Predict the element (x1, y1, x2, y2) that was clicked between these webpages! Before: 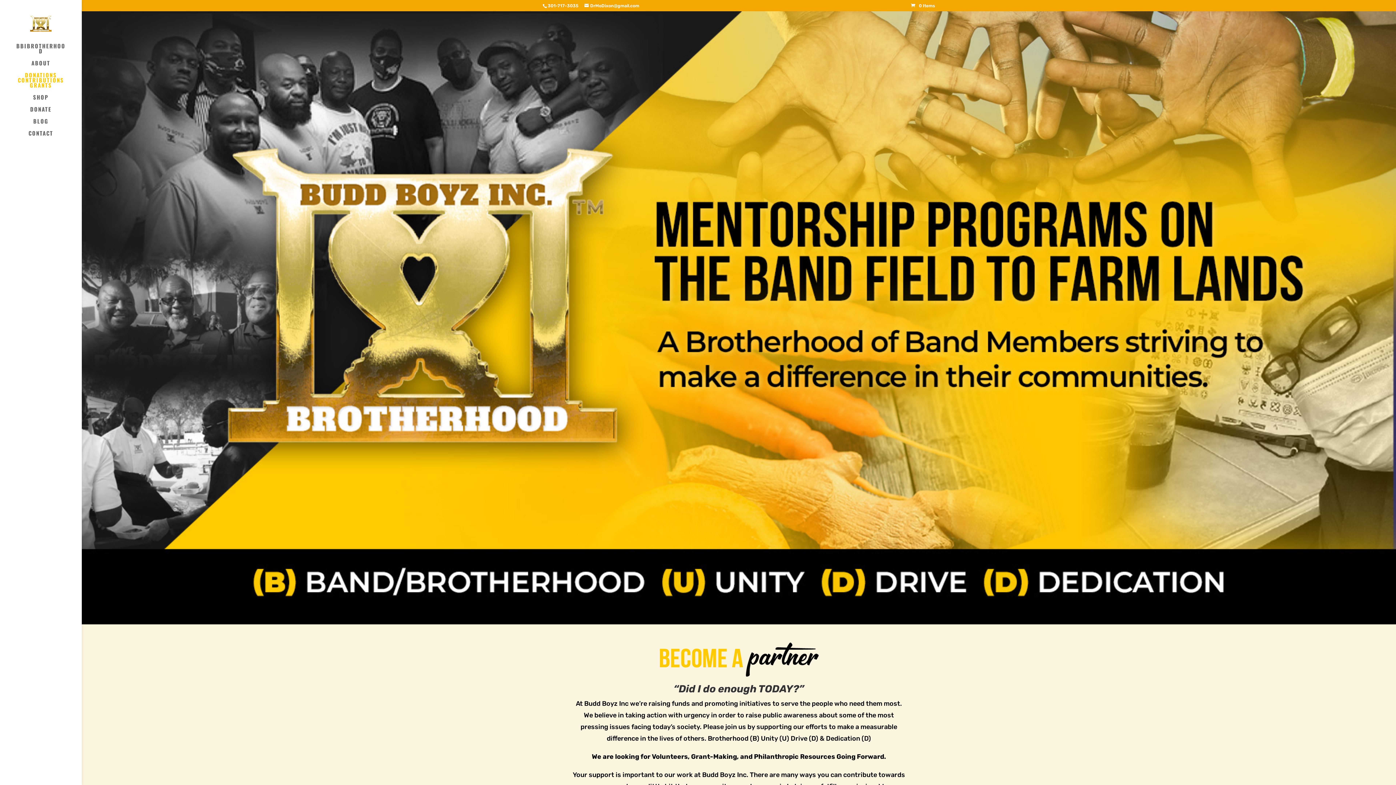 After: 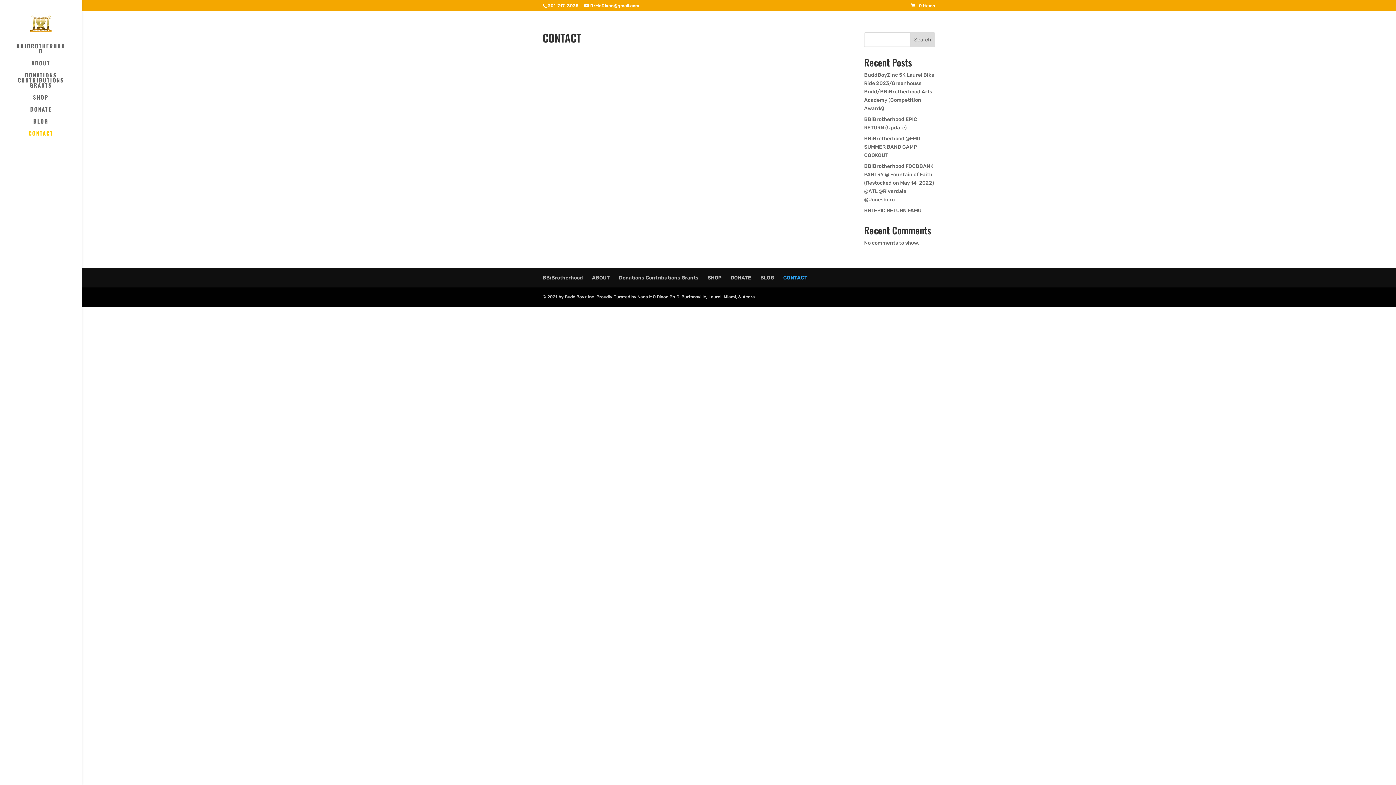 Action: label: CONTACT bbox: (14, 130, 81, 142)